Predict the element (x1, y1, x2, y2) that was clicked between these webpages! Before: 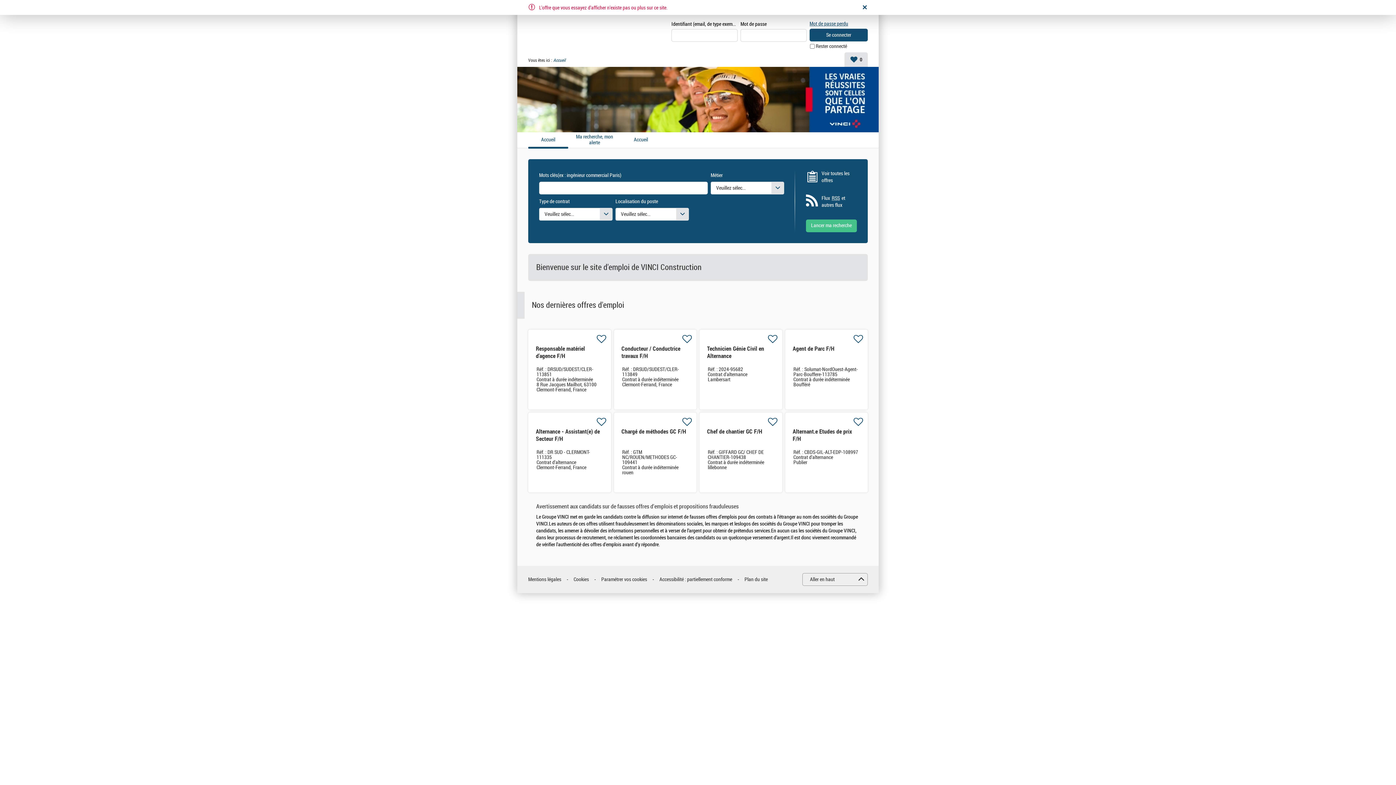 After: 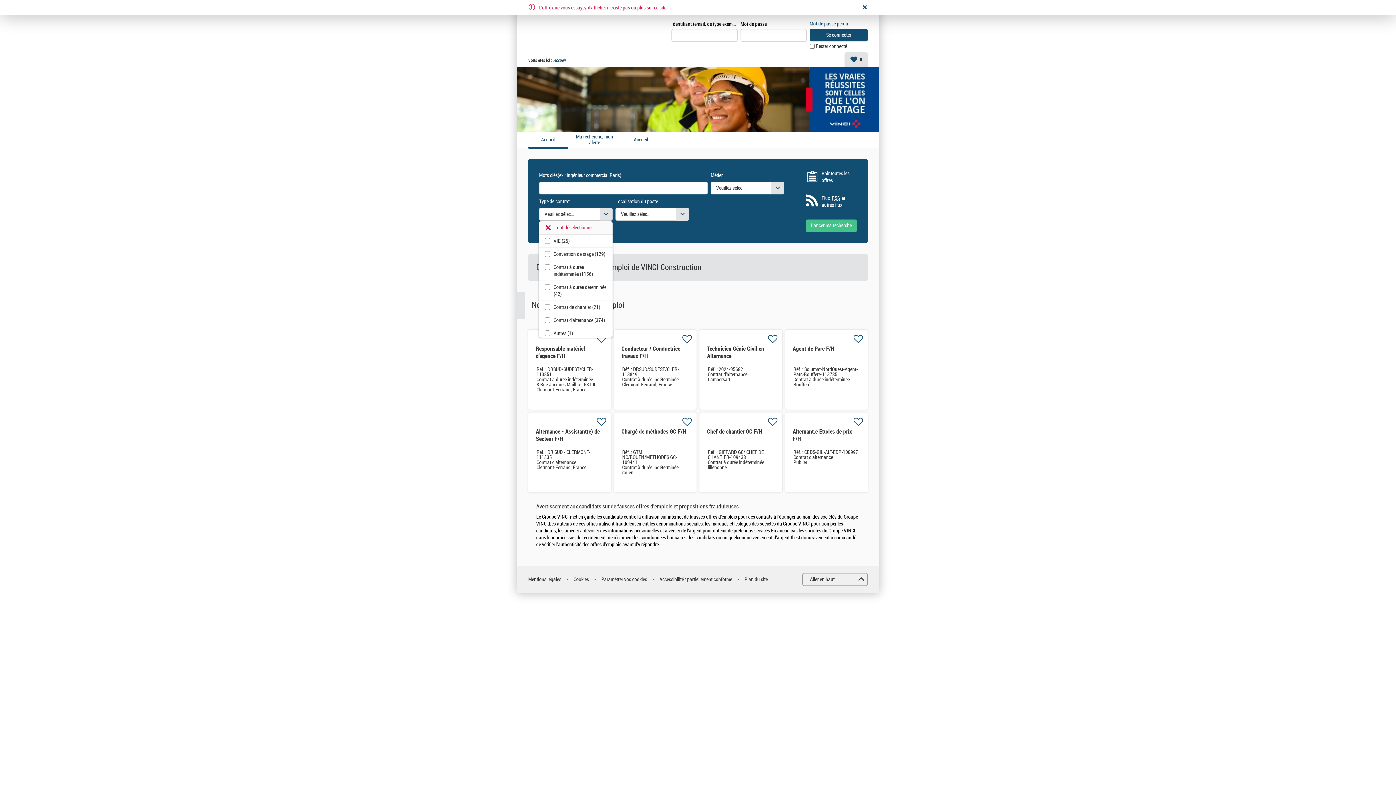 Action: bbox: (539, 207, 612, 220) label: ▼
Veuillez sélectionner une ou des valeurs